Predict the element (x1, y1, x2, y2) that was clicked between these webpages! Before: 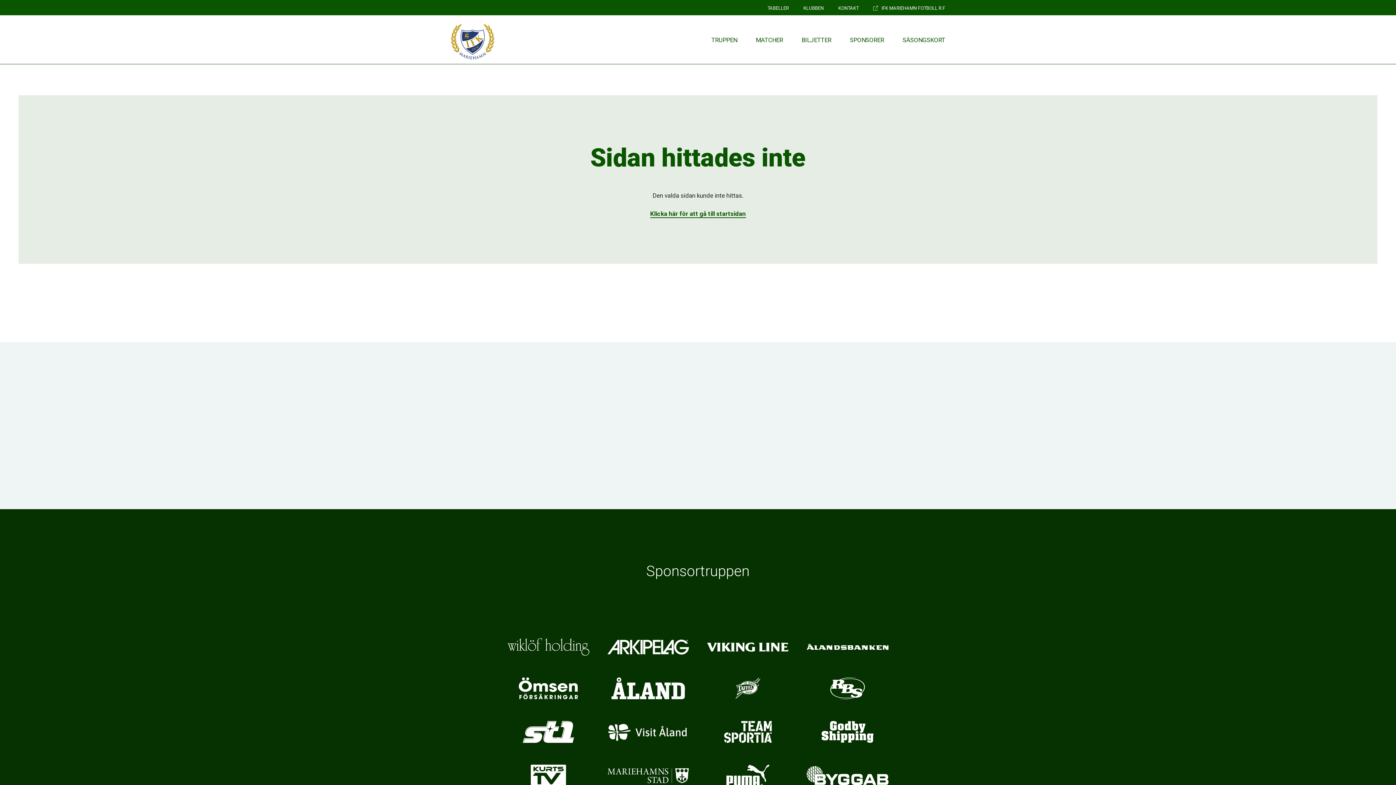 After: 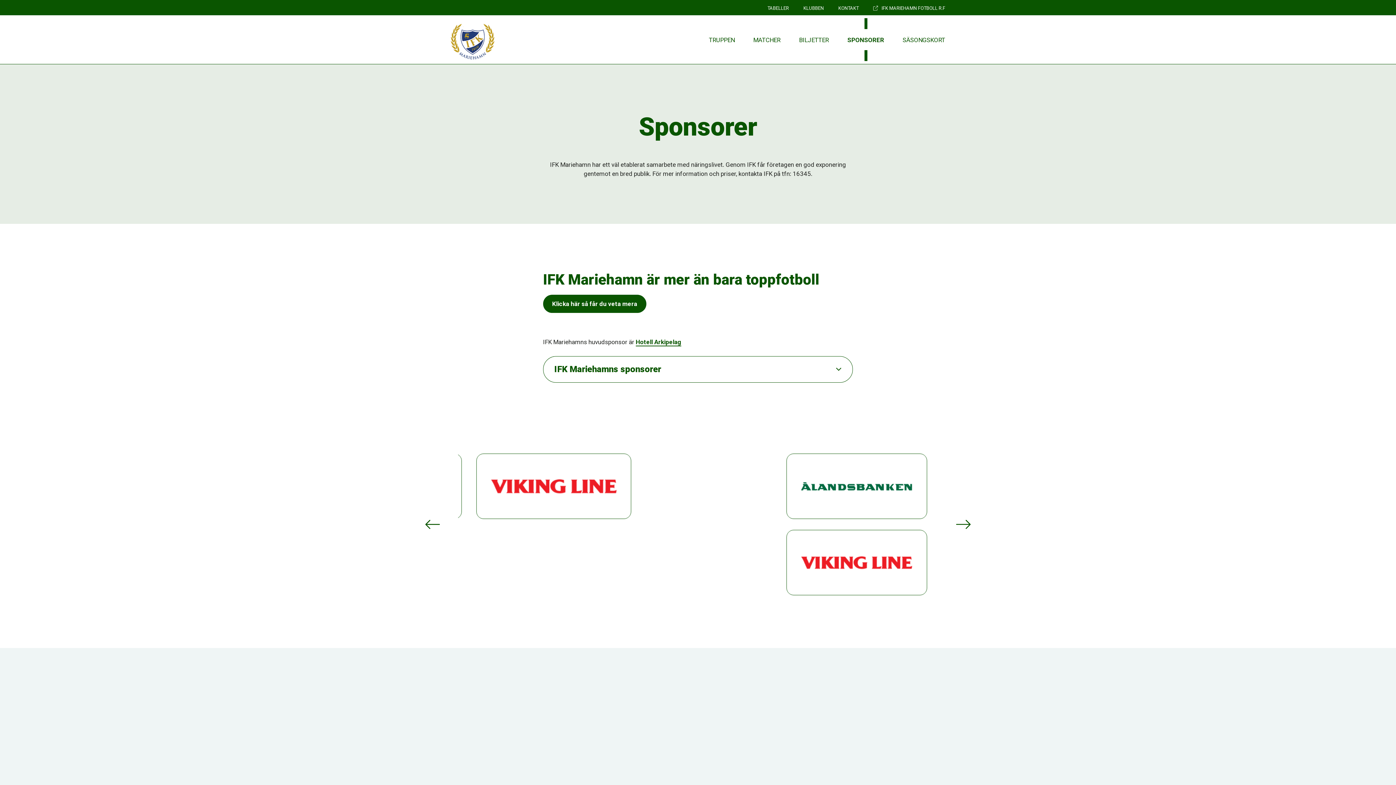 Action: label: SPONSORER bbox: (850, 35, 884, 44)